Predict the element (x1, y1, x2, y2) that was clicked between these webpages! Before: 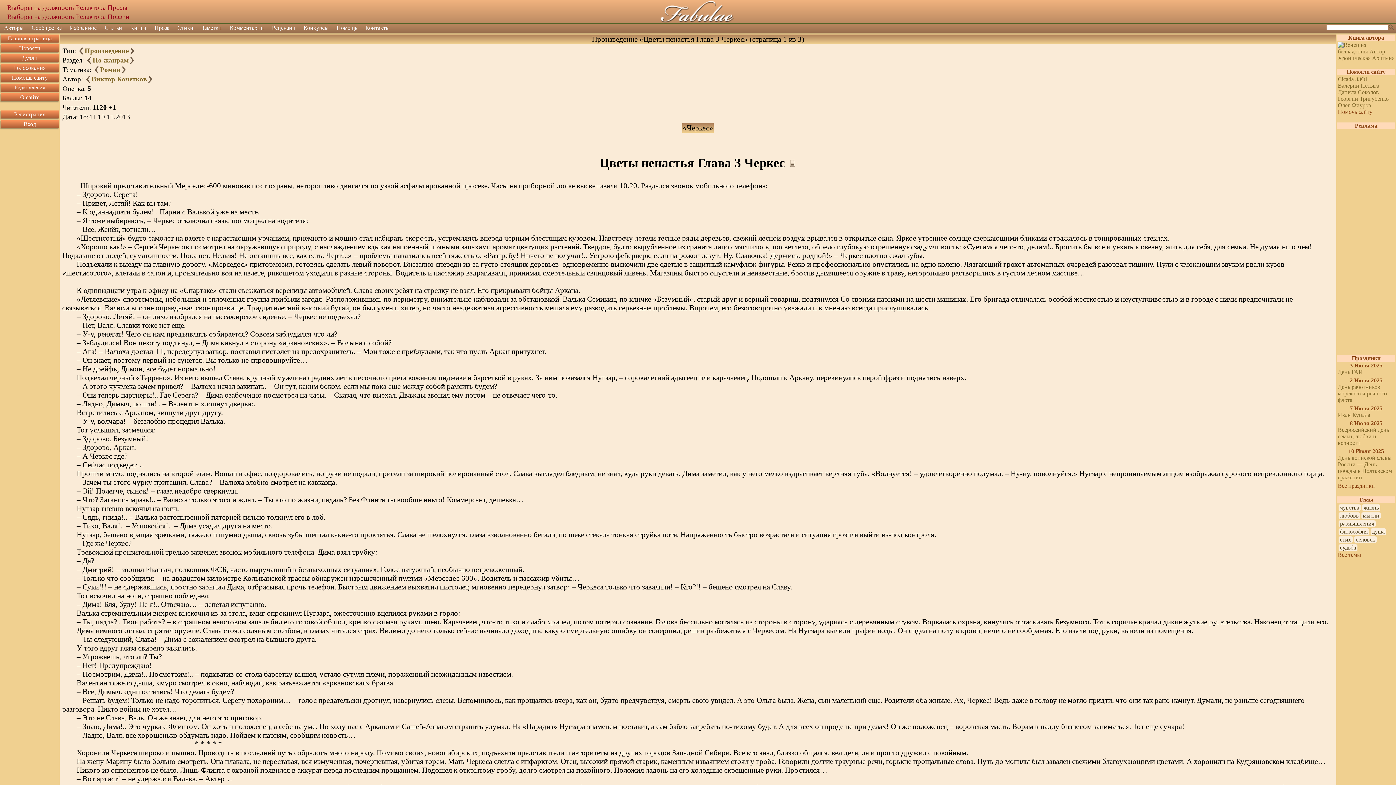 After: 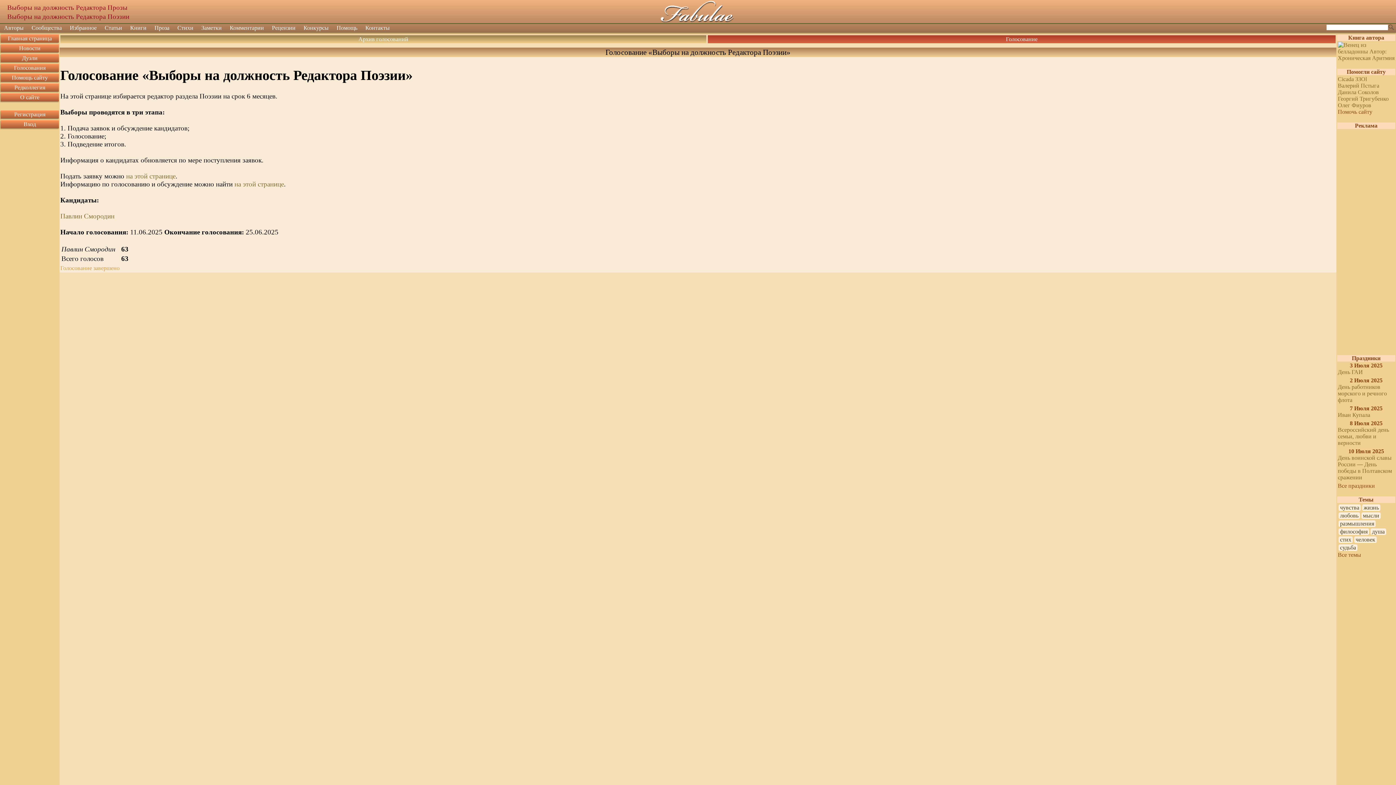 Action: bbox: (7, 12, 129, 20) label: Выборы на должность Редактора Поэзии